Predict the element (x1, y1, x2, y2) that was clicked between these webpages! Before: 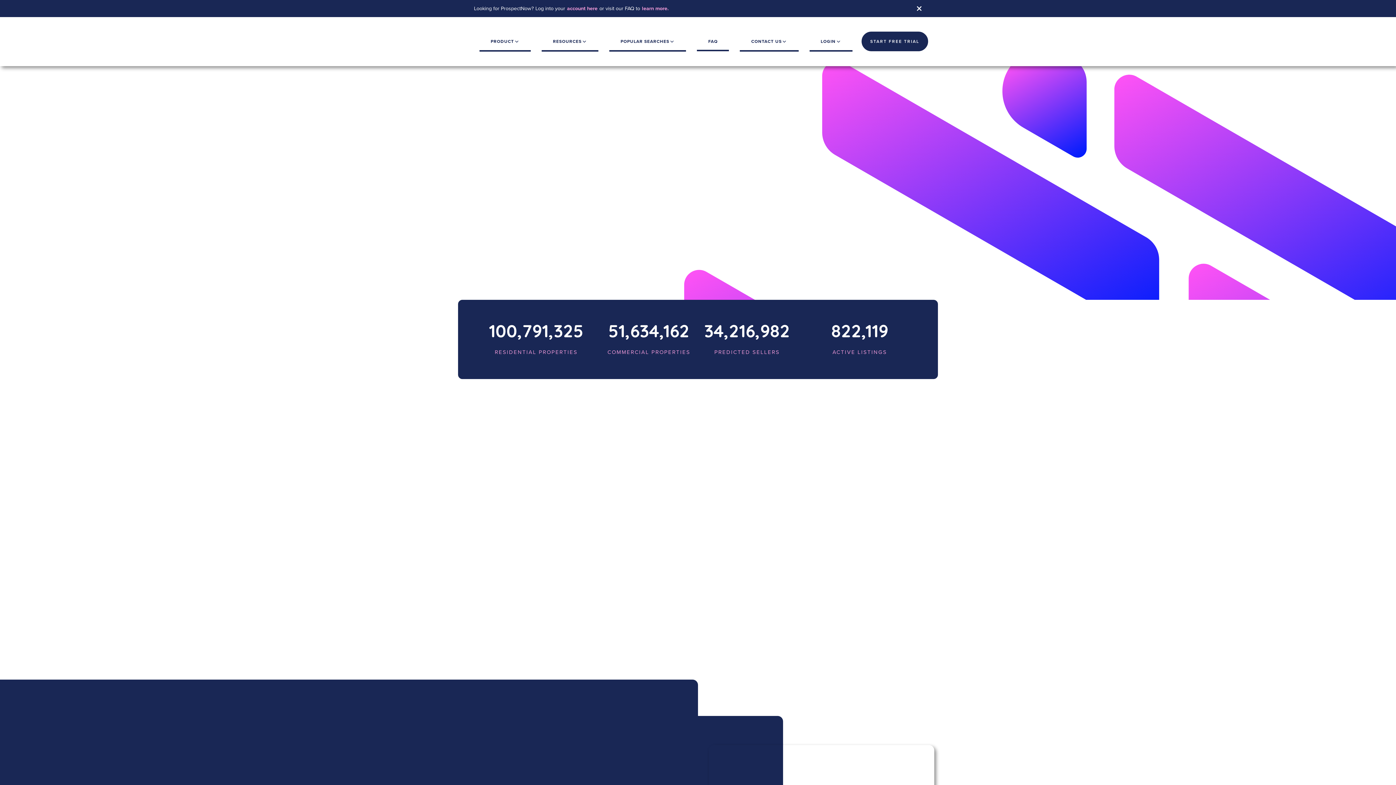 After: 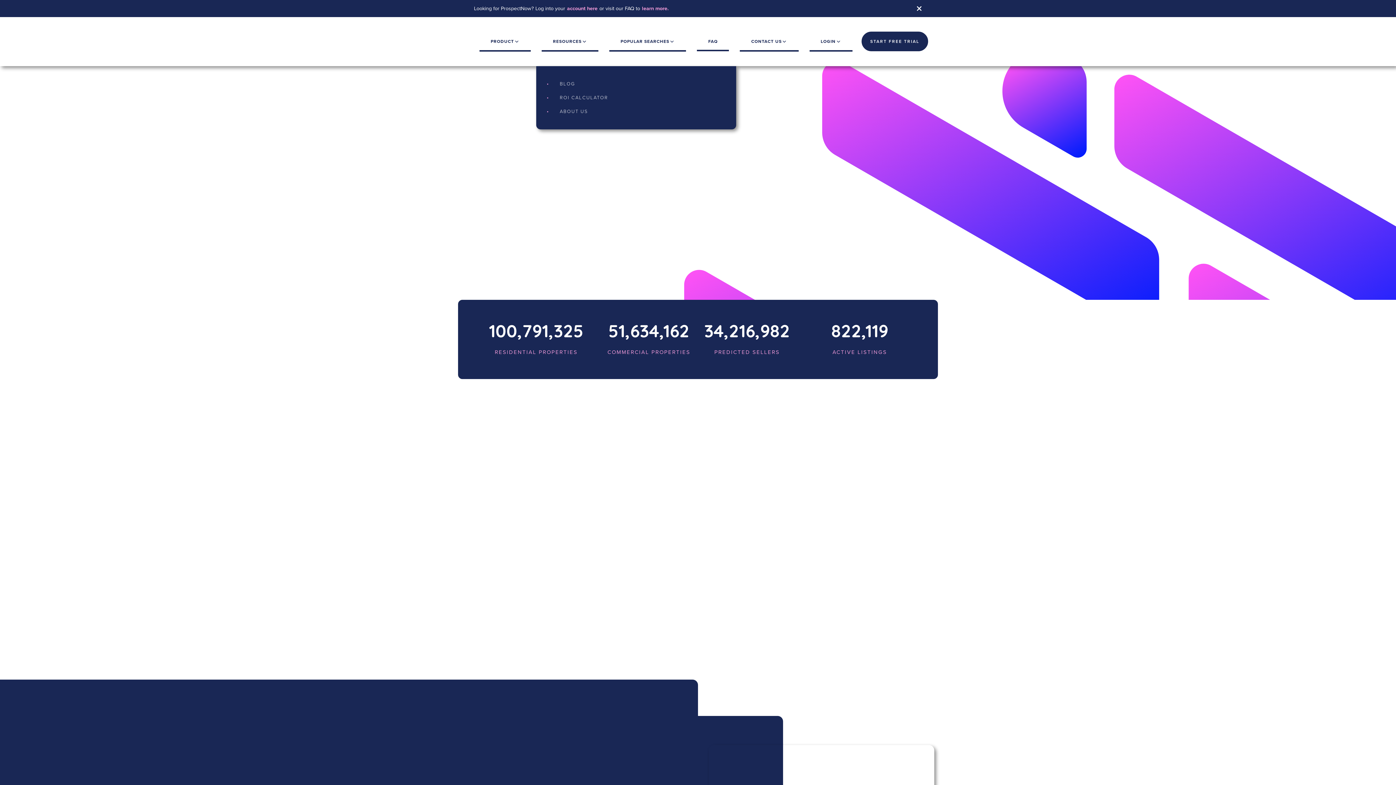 Action: label: RESOURCES bbox: (536, 31, 604, 51)